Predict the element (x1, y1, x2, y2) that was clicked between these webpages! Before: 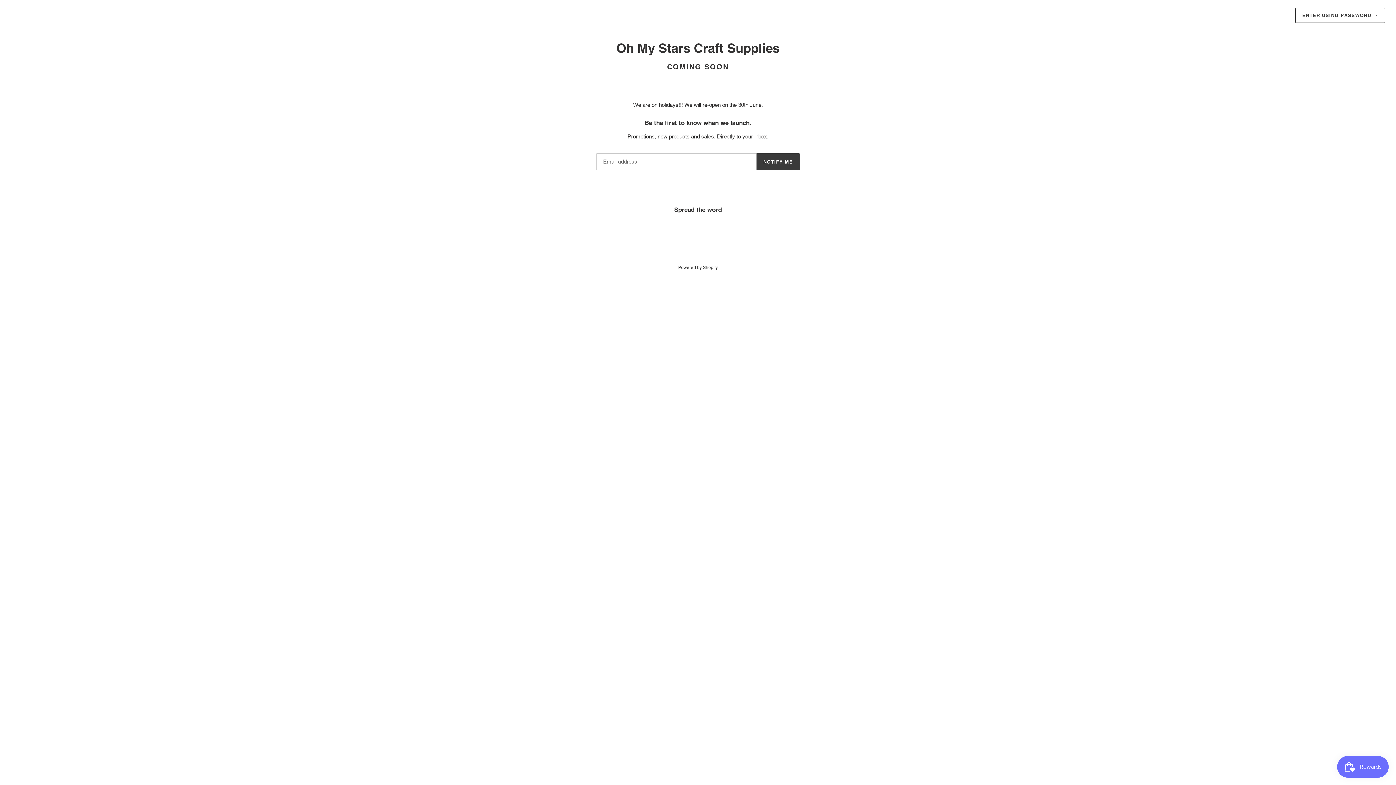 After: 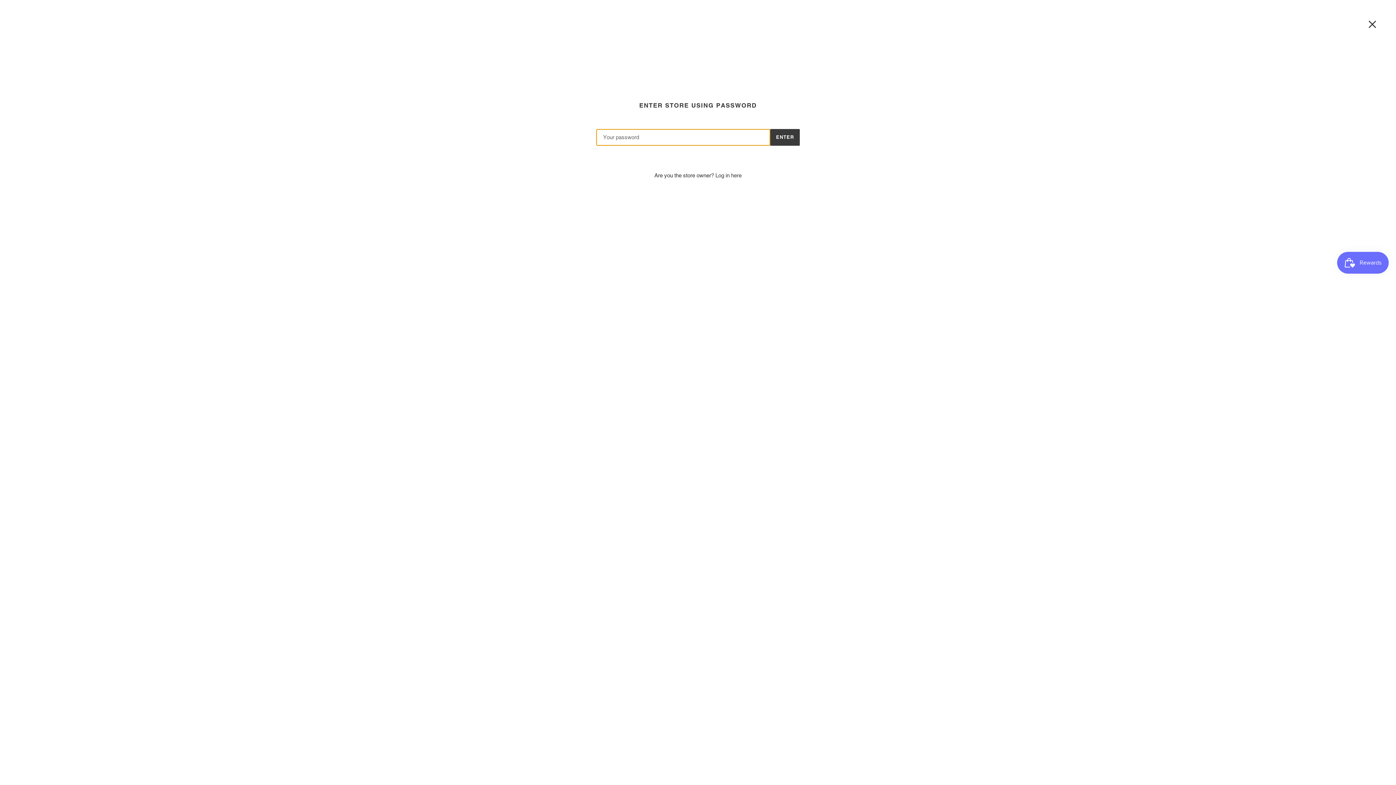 Action: bbox: (1295, 8, 1385, 22) label: ENTER USING PASSWORD →